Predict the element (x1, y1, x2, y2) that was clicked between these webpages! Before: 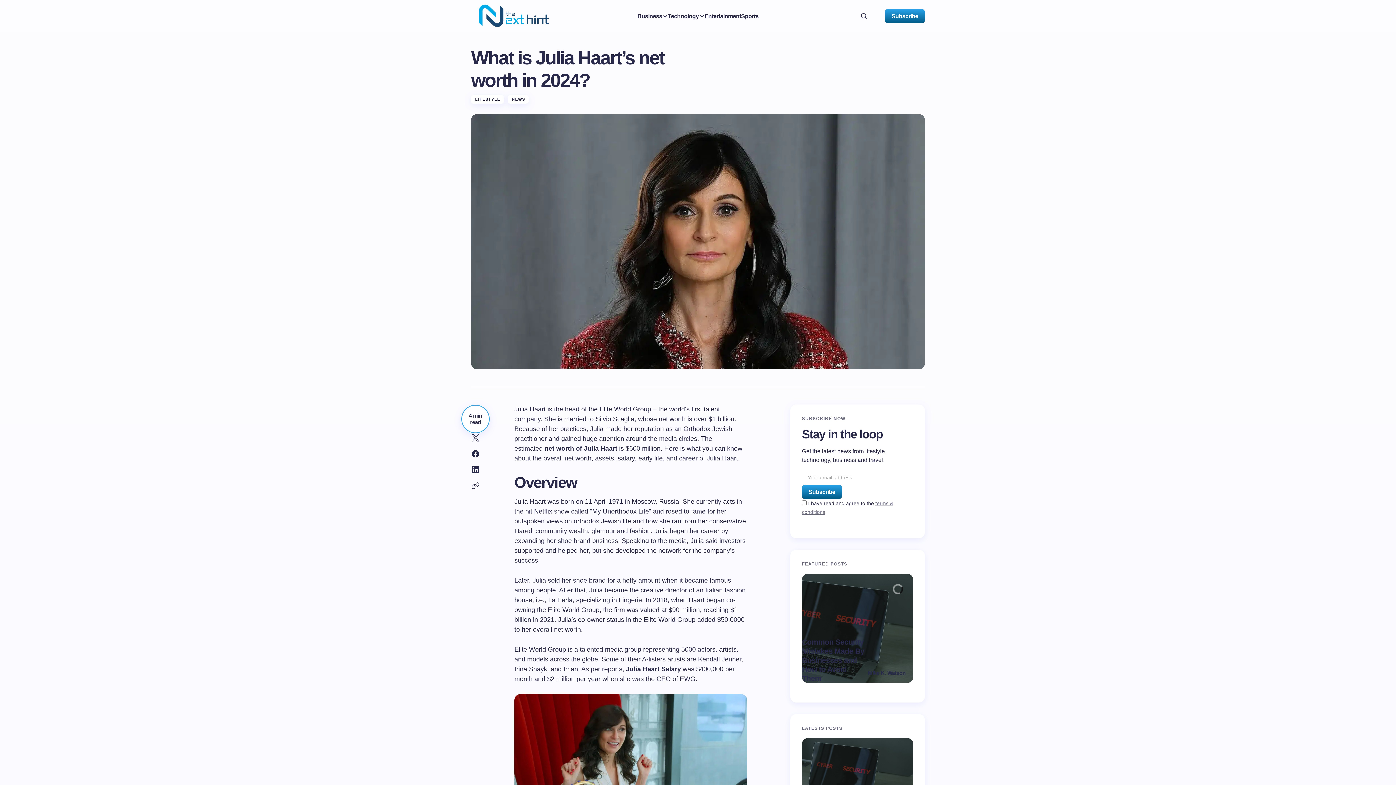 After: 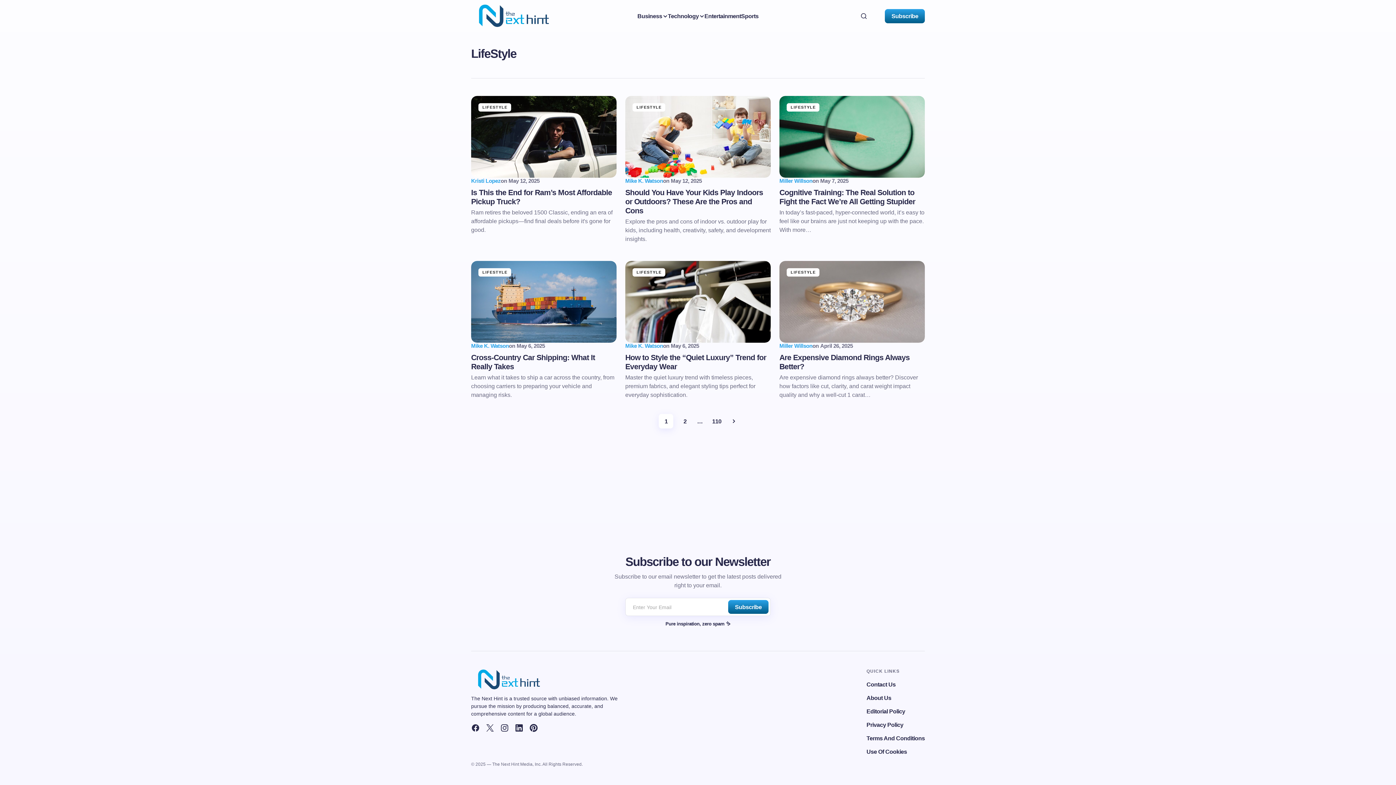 Action: bbox: (471, 93, 507, 105) label: LIFESTYLE